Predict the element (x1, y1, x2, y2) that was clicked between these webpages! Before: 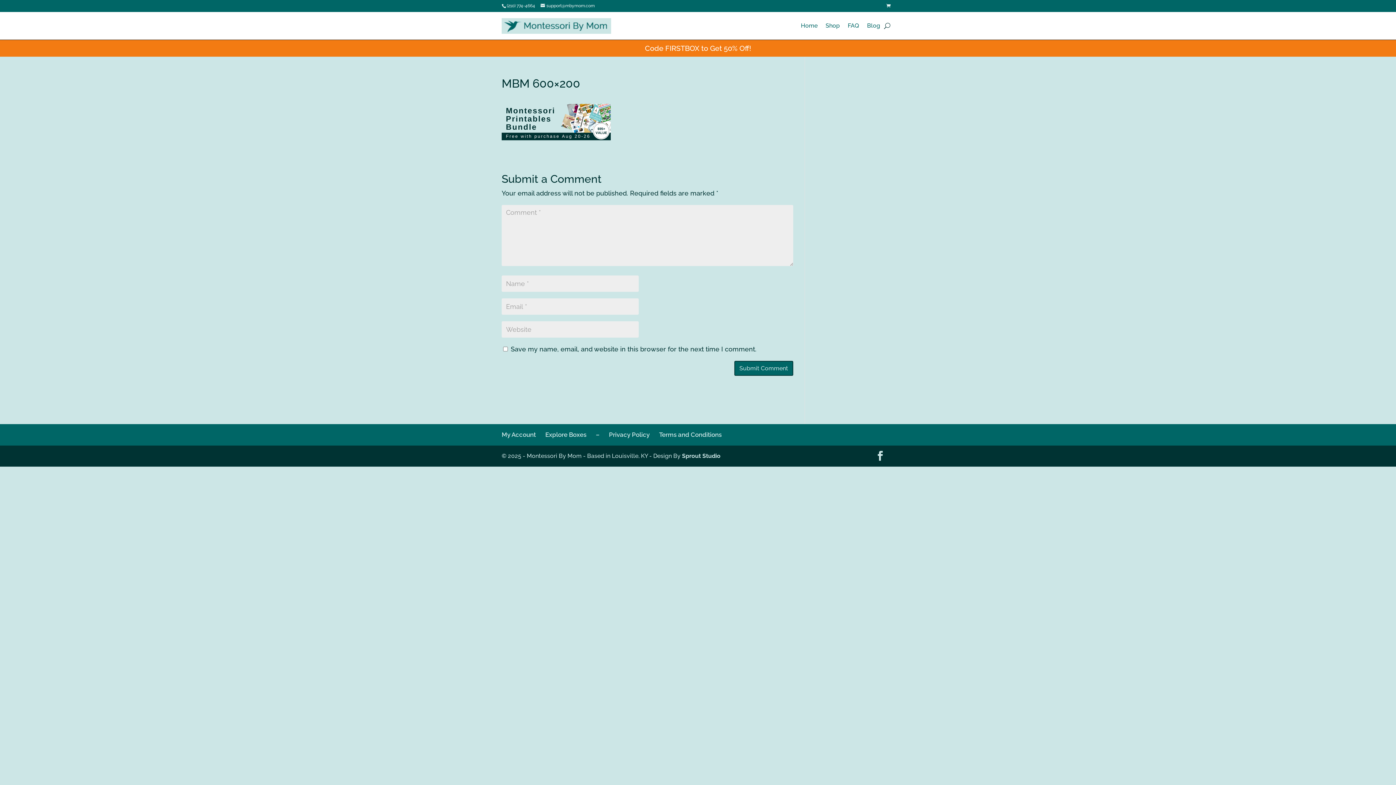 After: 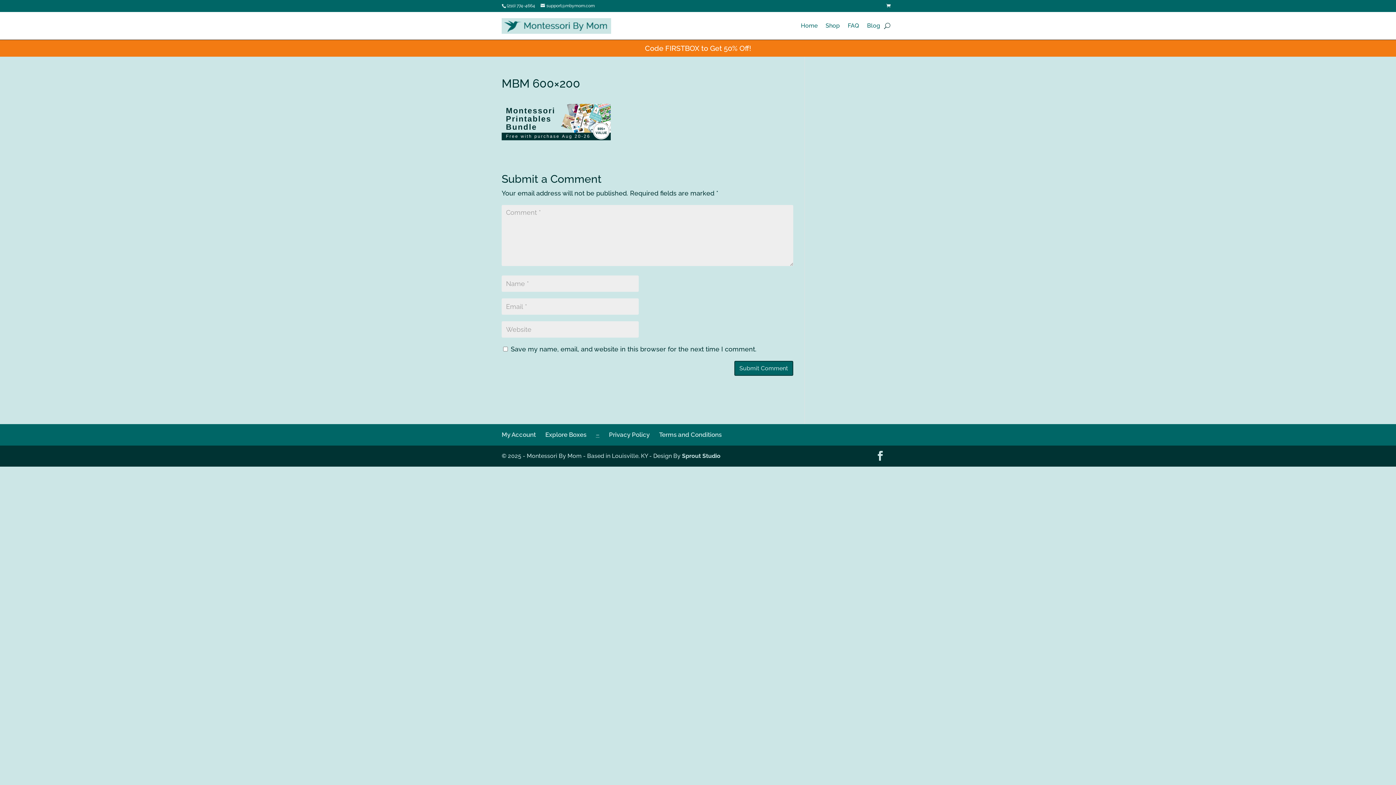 Action: label: – bbox: (596, 431, 599, 438)